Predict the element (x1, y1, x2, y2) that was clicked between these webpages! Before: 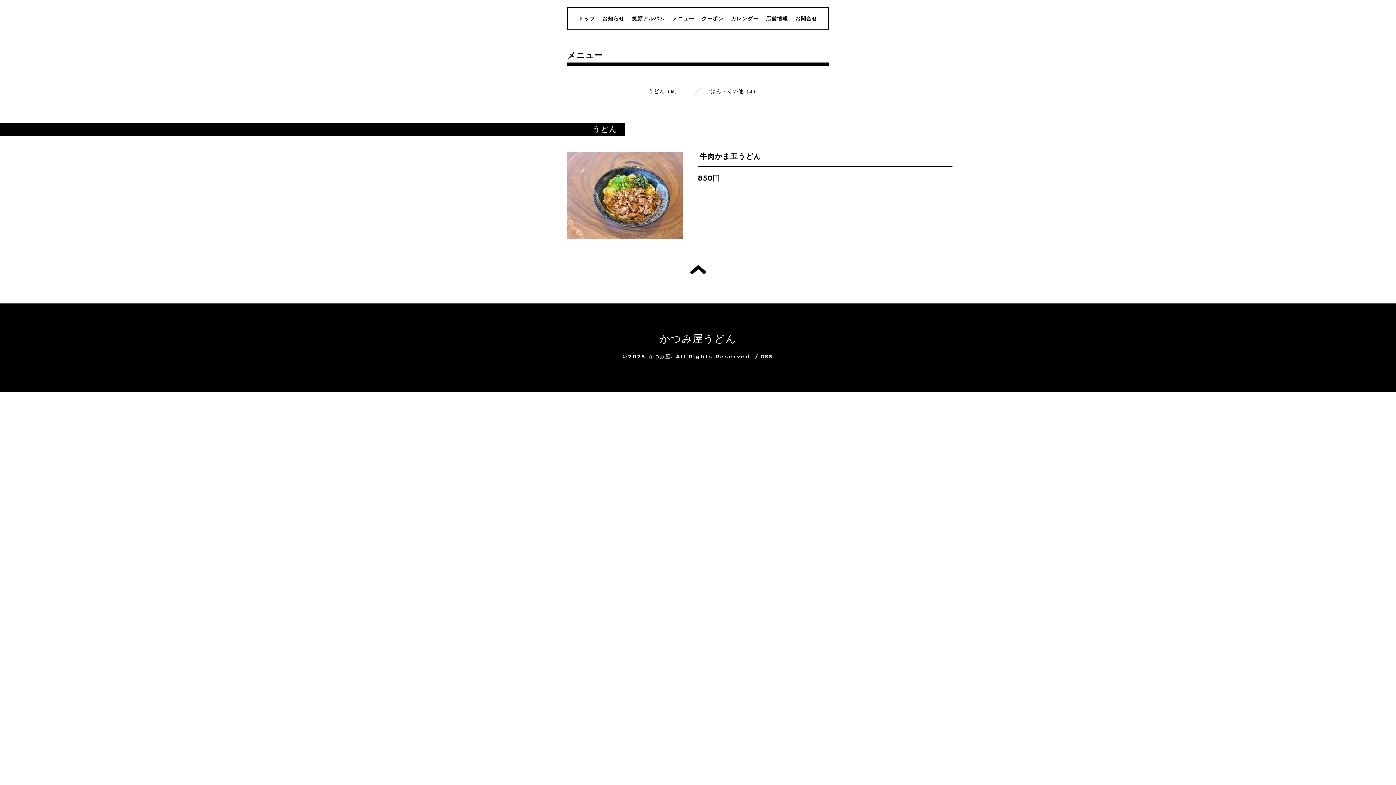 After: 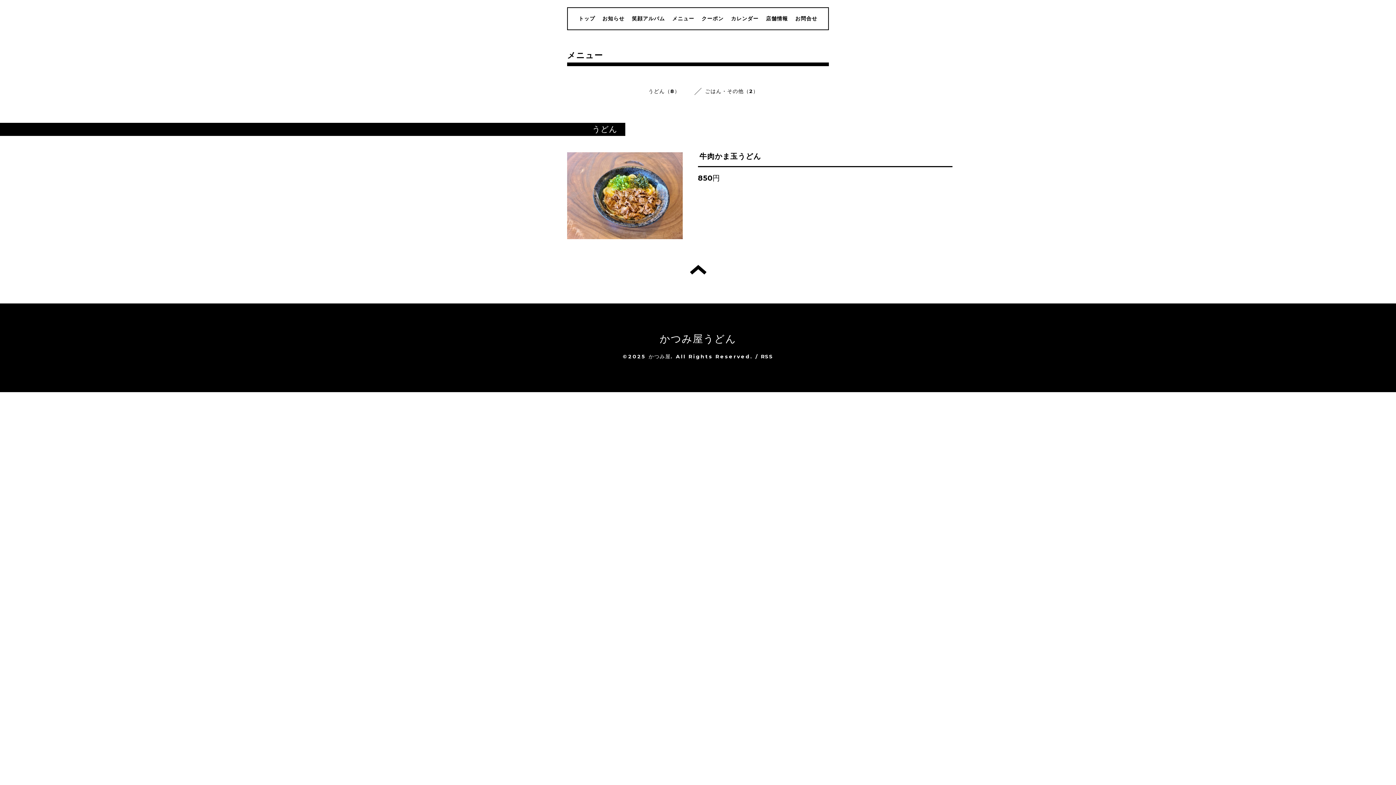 Action: label: トップへ戻る bbox: (690, 264, 706, 274)